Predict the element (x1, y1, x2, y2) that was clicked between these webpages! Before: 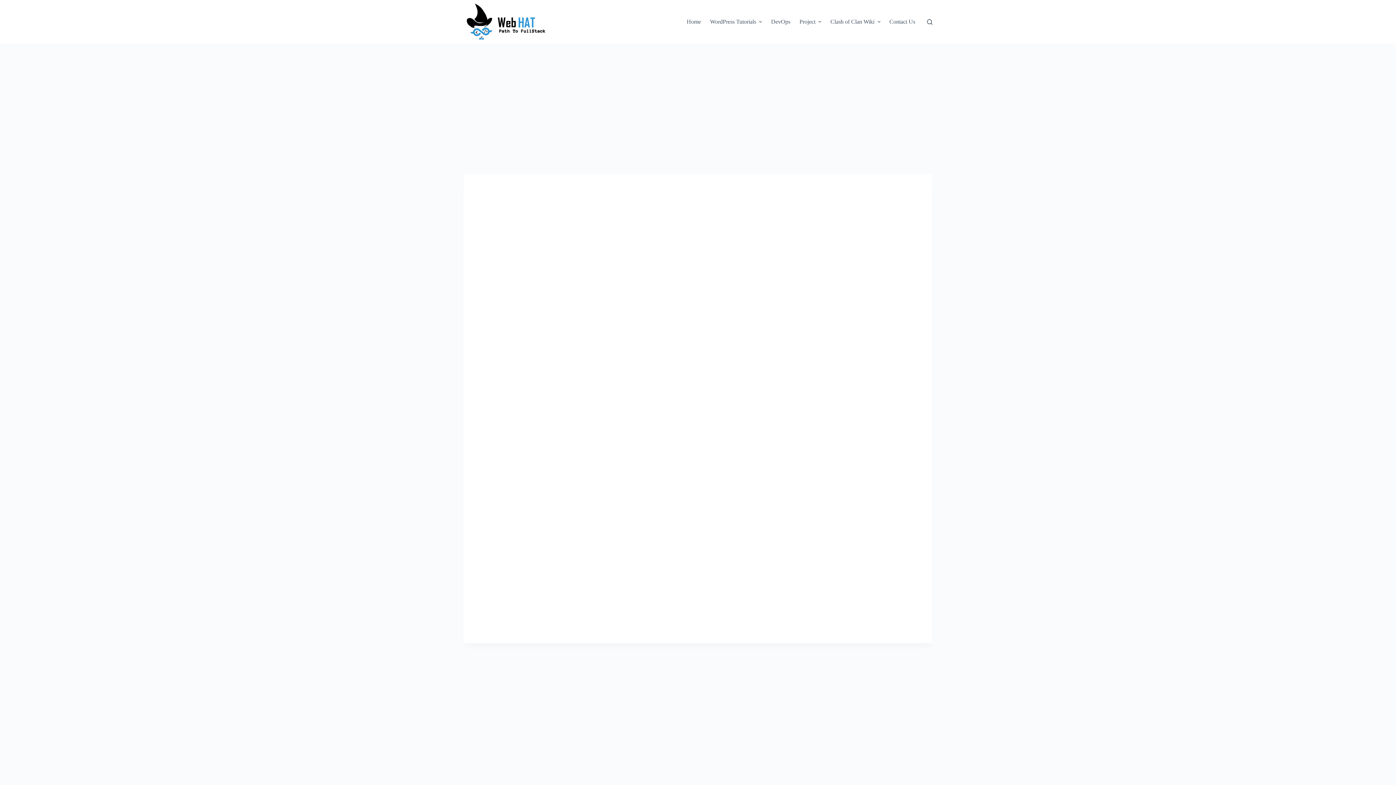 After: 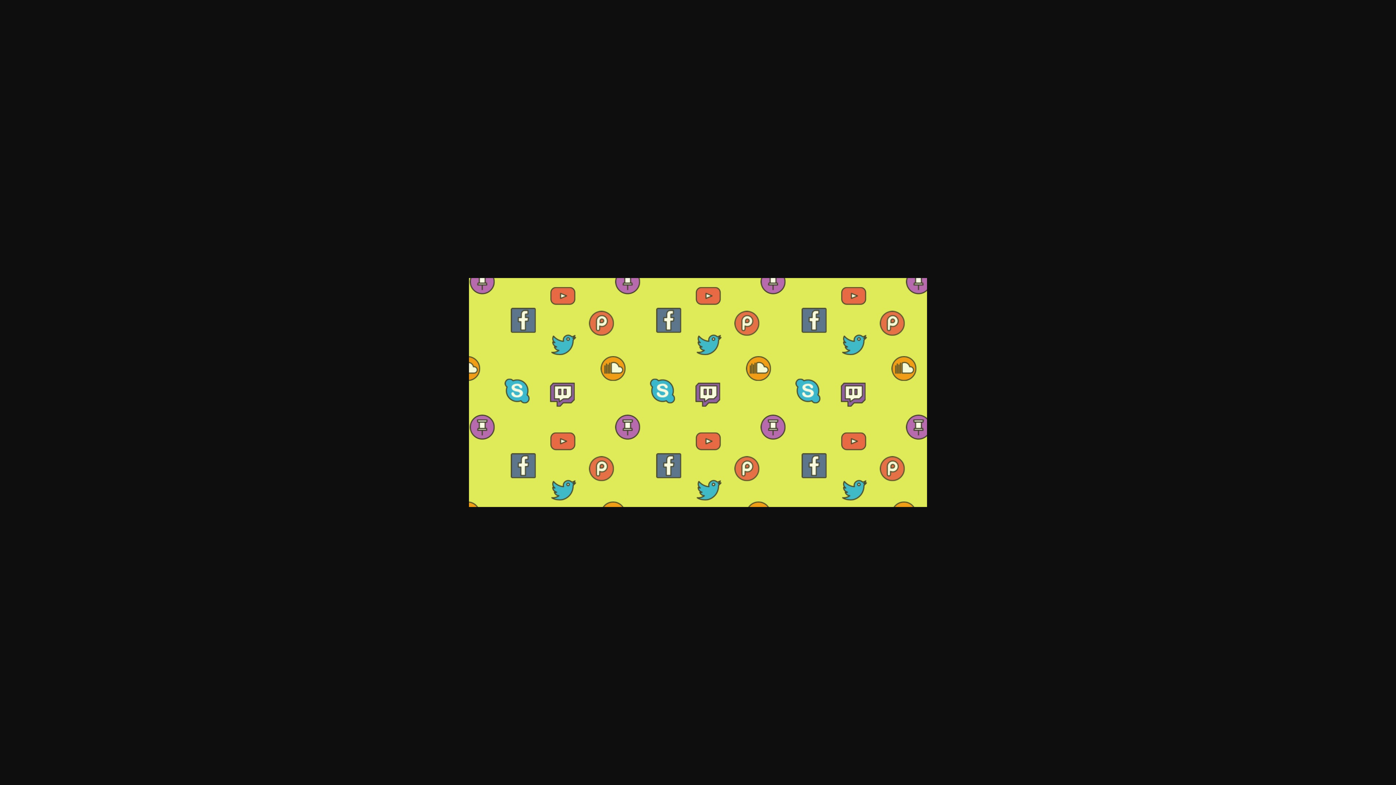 Action: bbox: (478, 189, 918, 629)